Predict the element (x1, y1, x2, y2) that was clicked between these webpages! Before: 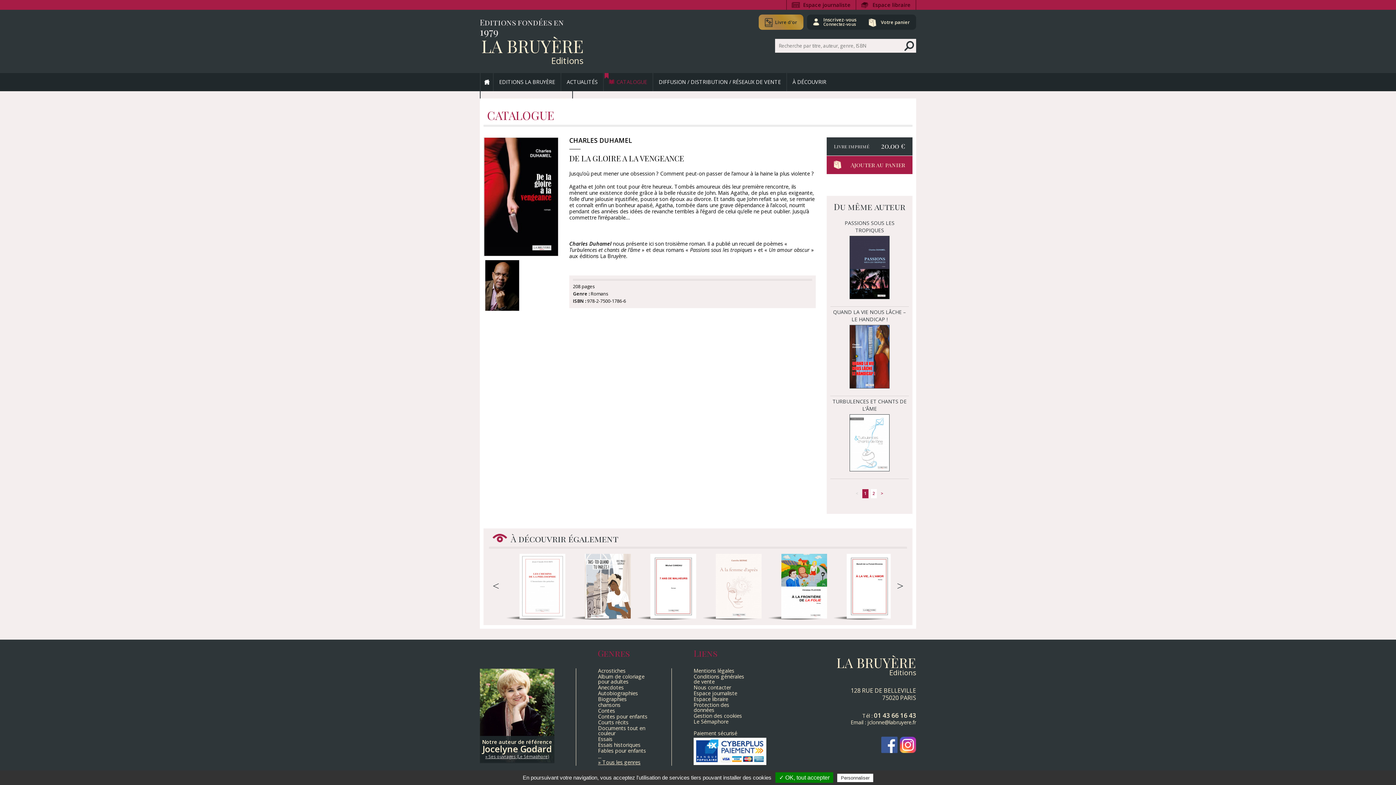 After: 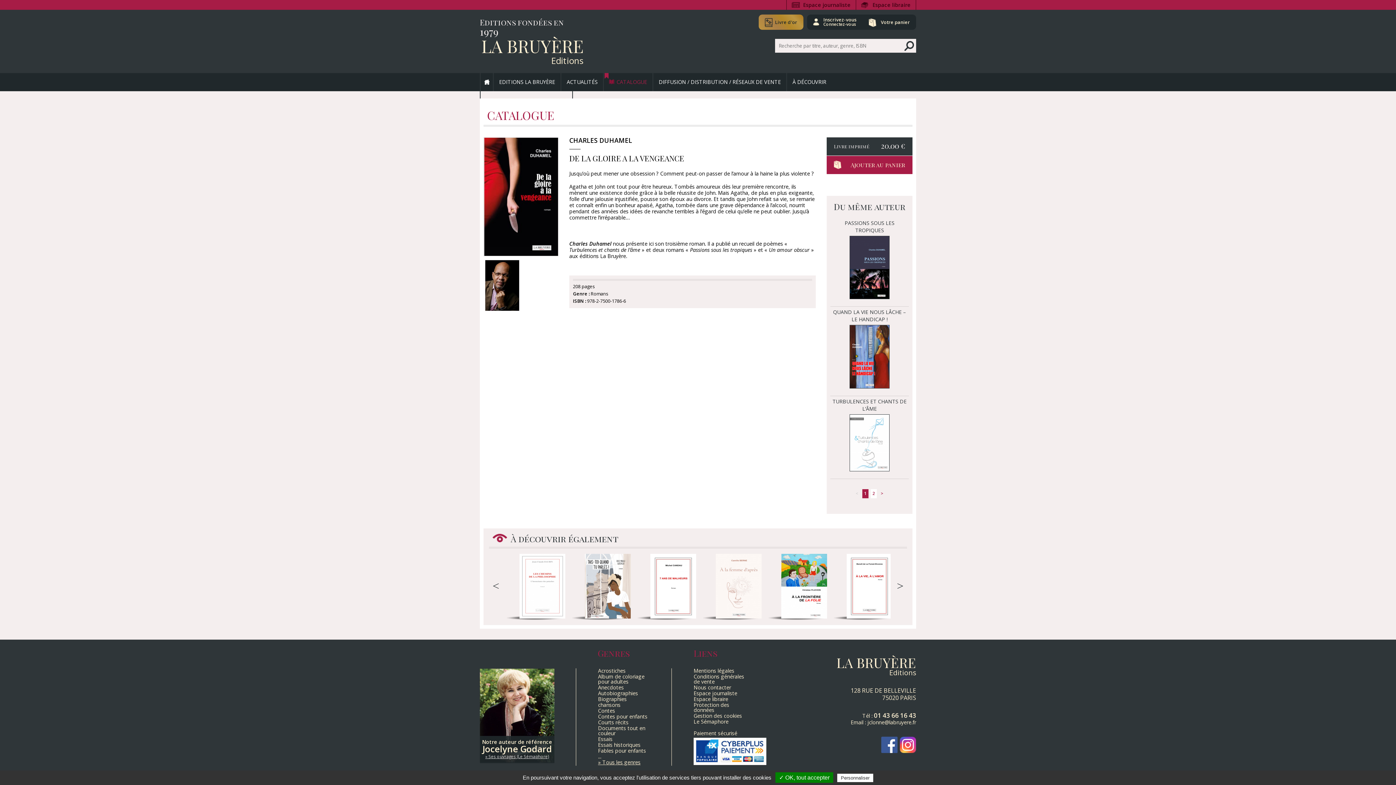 Action: label: < bbox: (854, 489, 860, 498)